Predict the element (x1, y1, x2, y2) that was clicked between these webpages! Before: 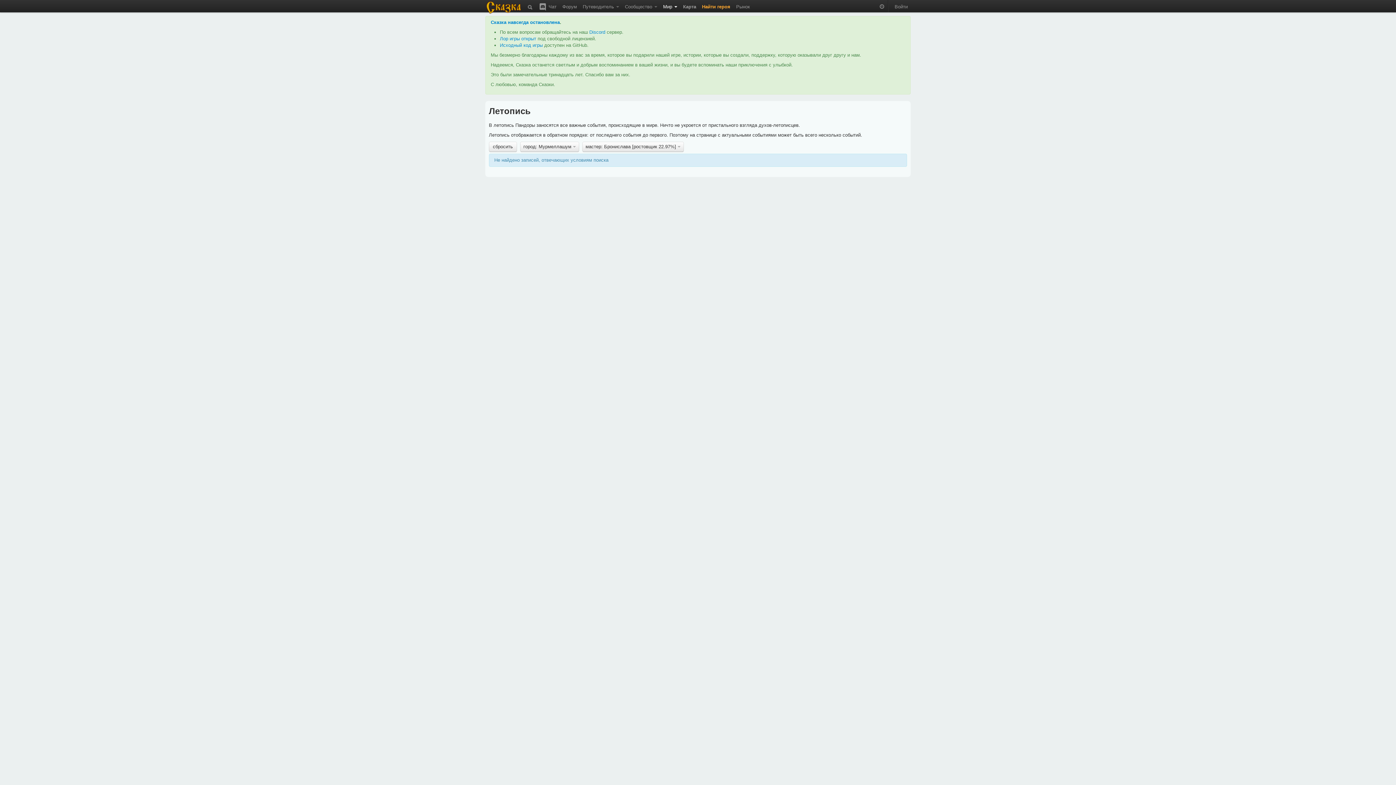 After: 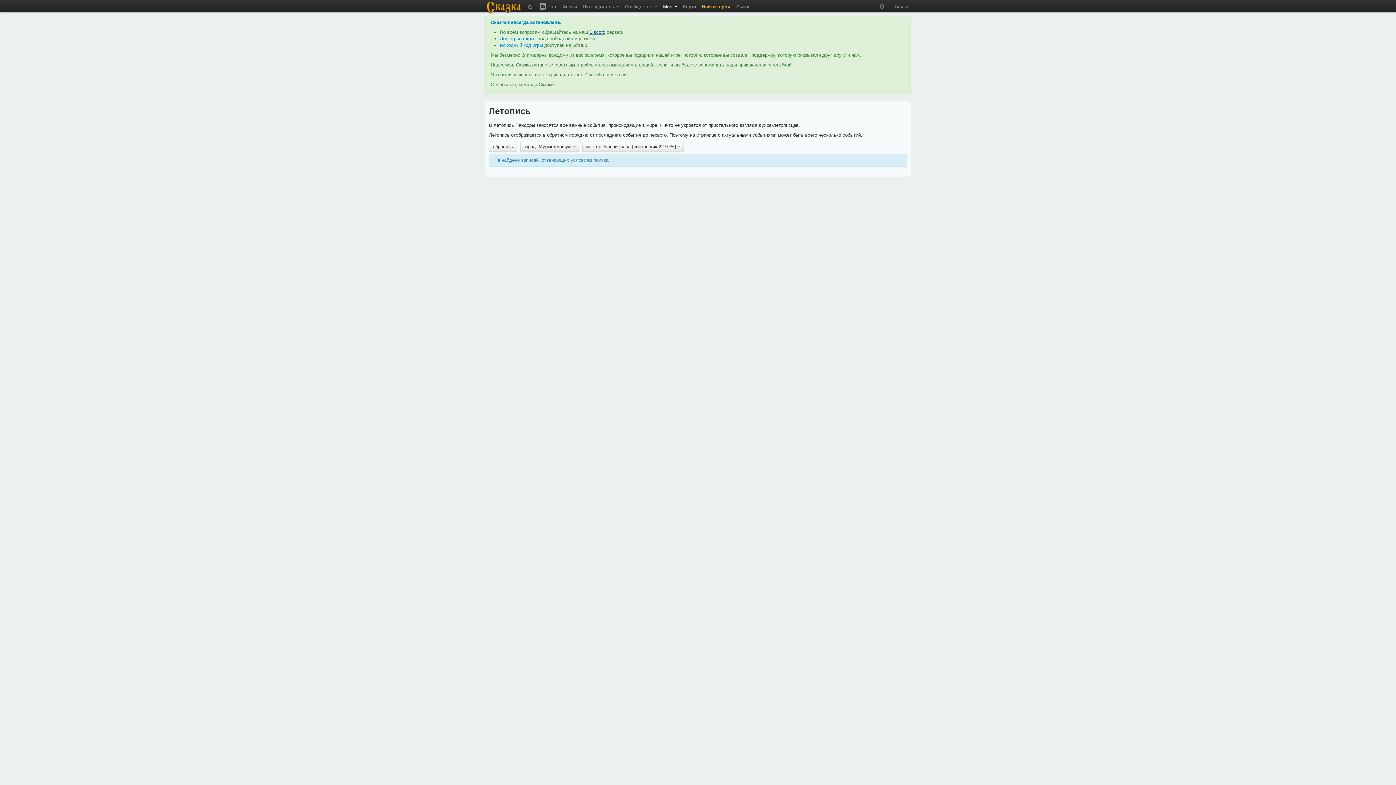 Action: label: Discord bbox: (589, 29, 605, 34)